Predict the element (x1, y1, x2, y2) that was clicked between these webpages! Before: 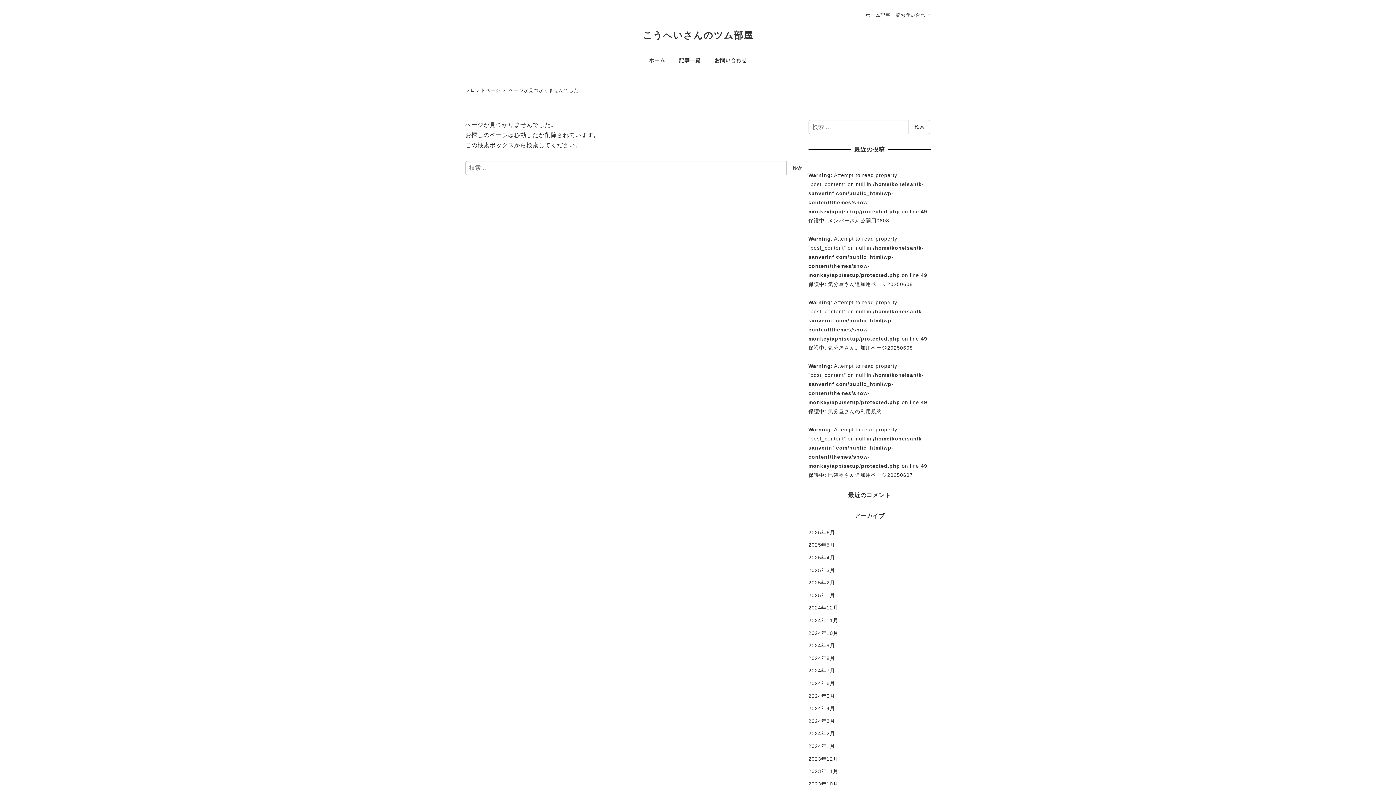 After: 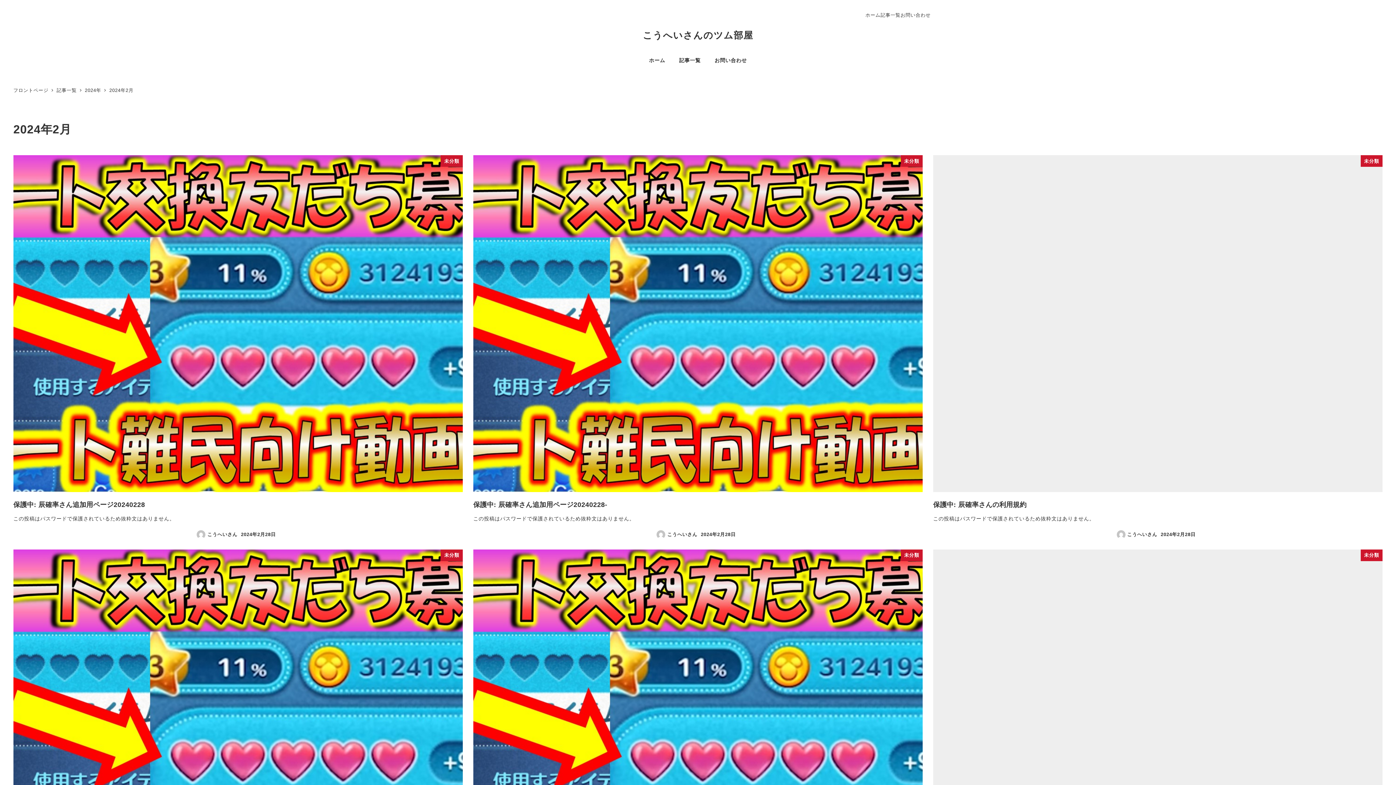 Action: label: 2024年2月 bbox: (808, 731, 835, 736)